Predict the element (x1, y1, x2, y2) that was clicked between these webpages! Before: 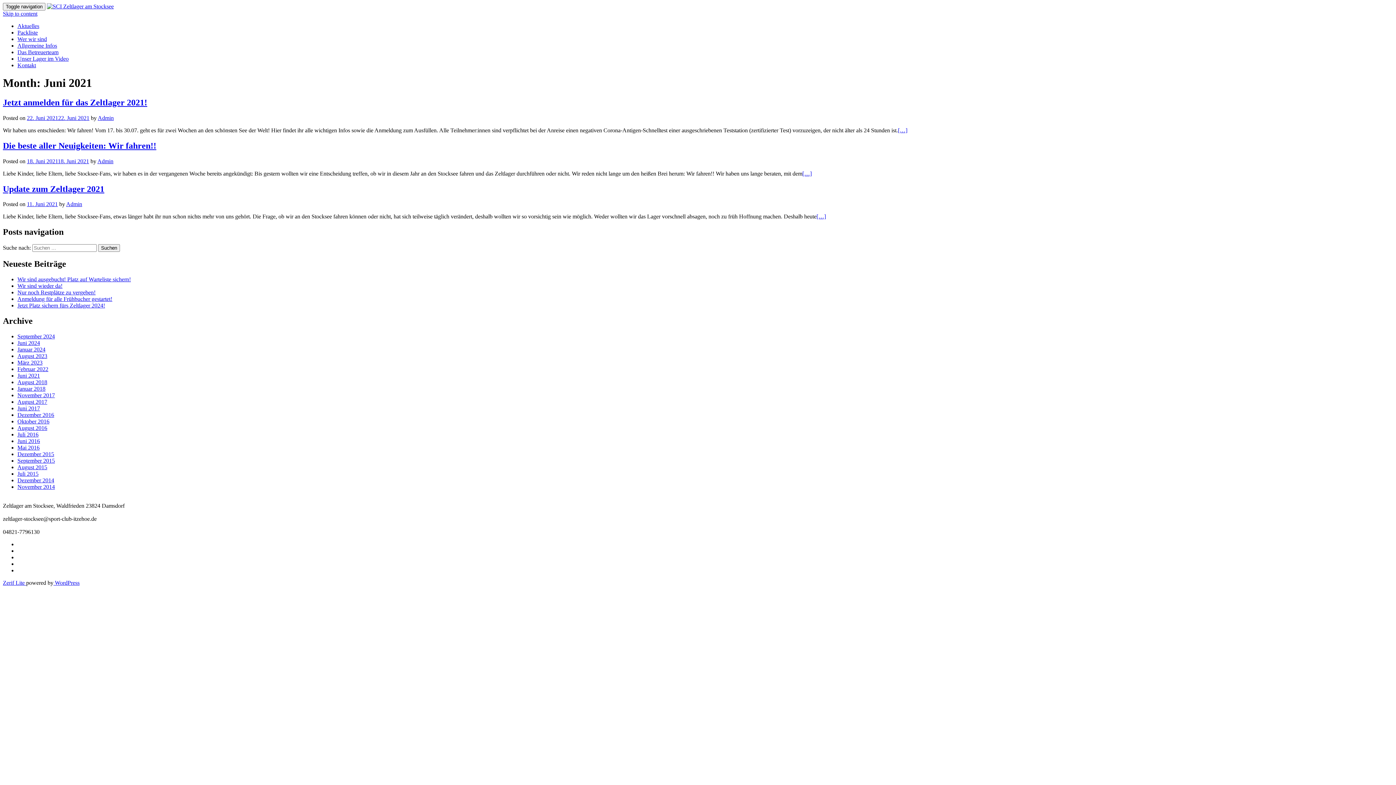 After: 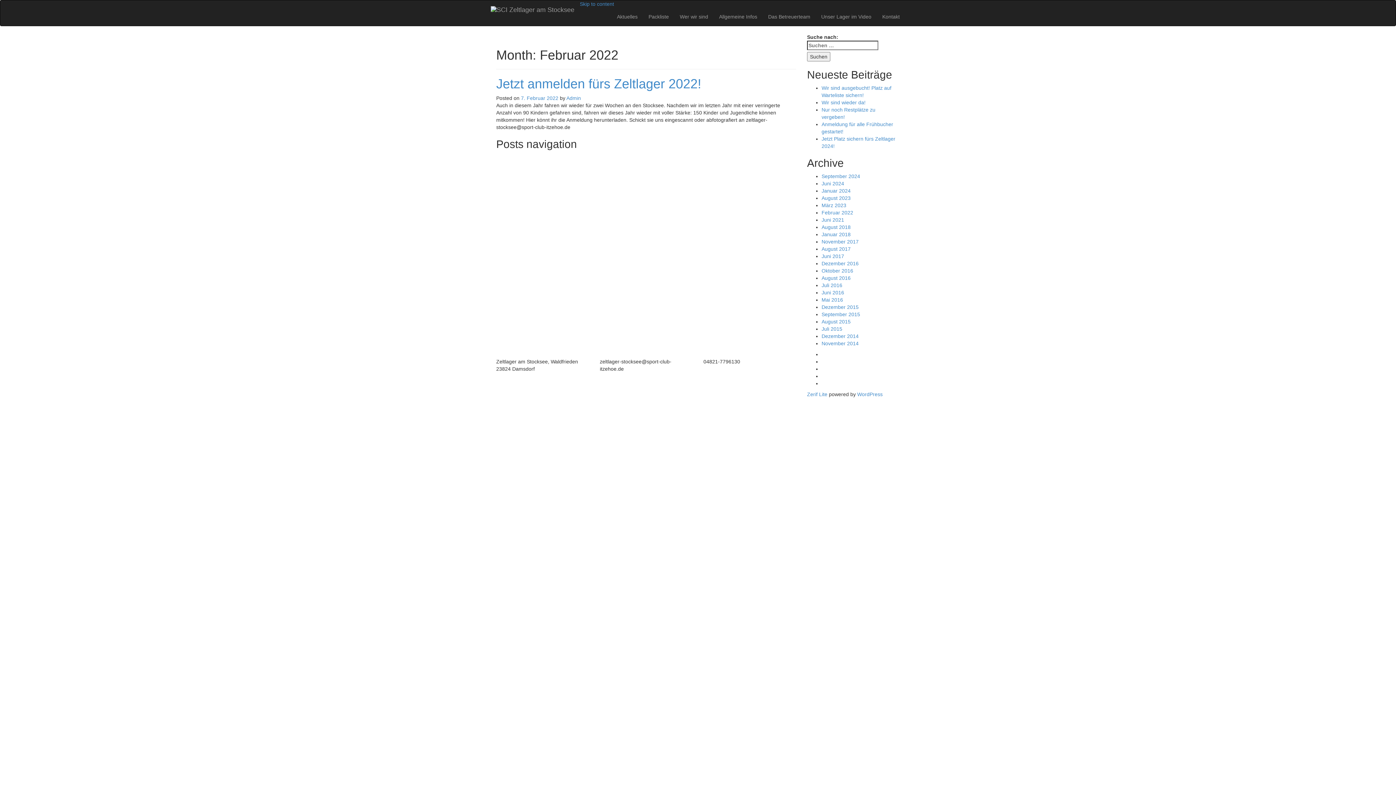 Action: bbox: (17, 366, 48, 372) label: Februar 2022